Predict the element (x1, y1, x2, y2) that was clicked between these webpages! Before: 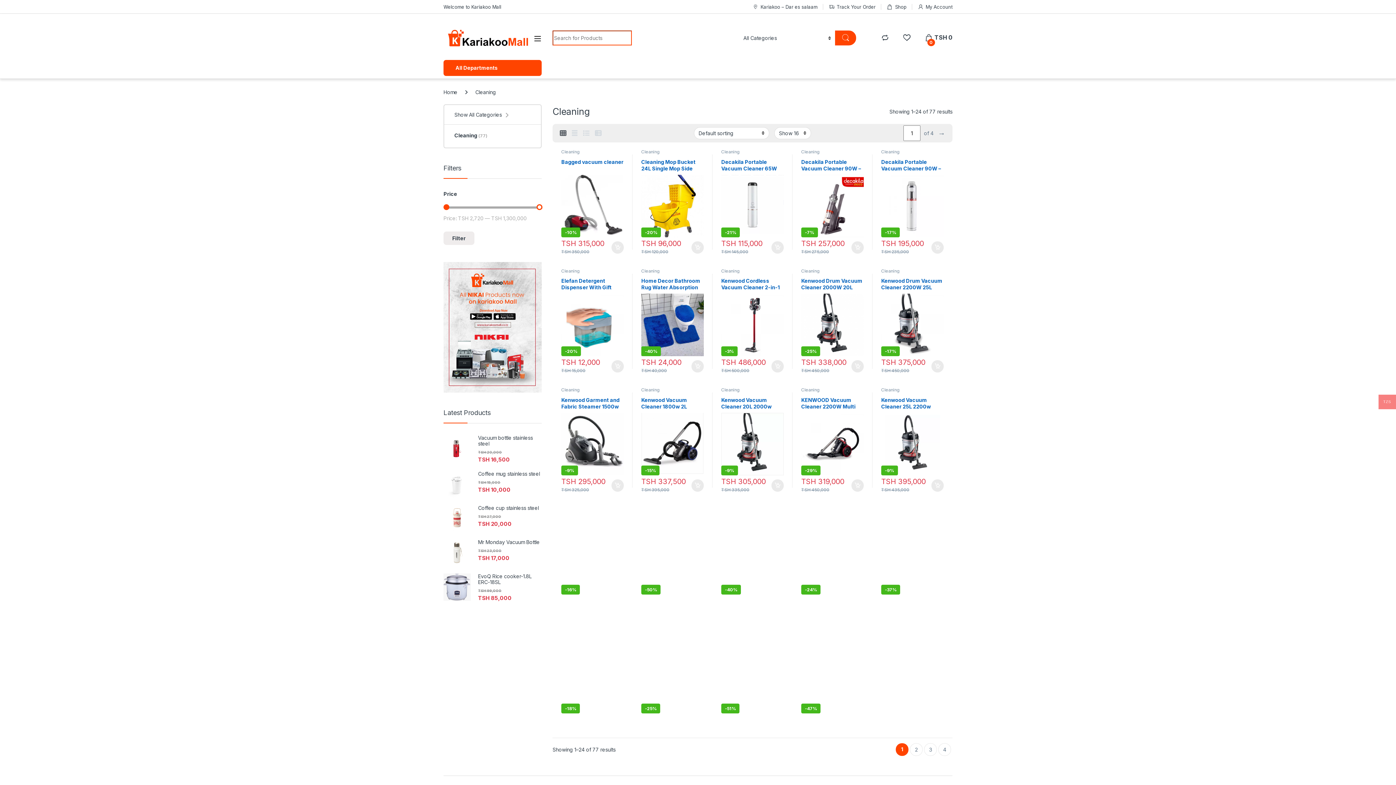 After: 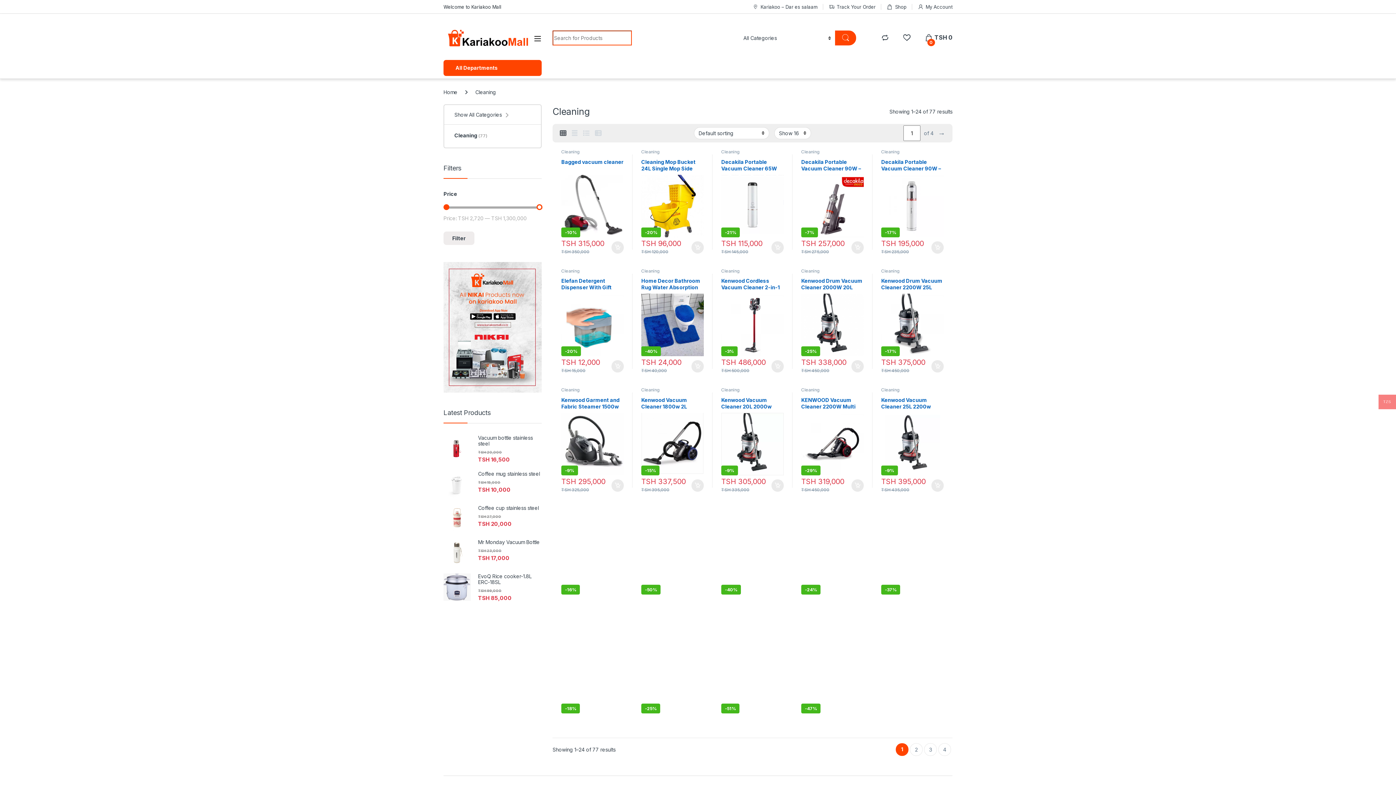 Action: bbox: (443, 0, 501, 13) label: Welcome to Kariakoo Mall